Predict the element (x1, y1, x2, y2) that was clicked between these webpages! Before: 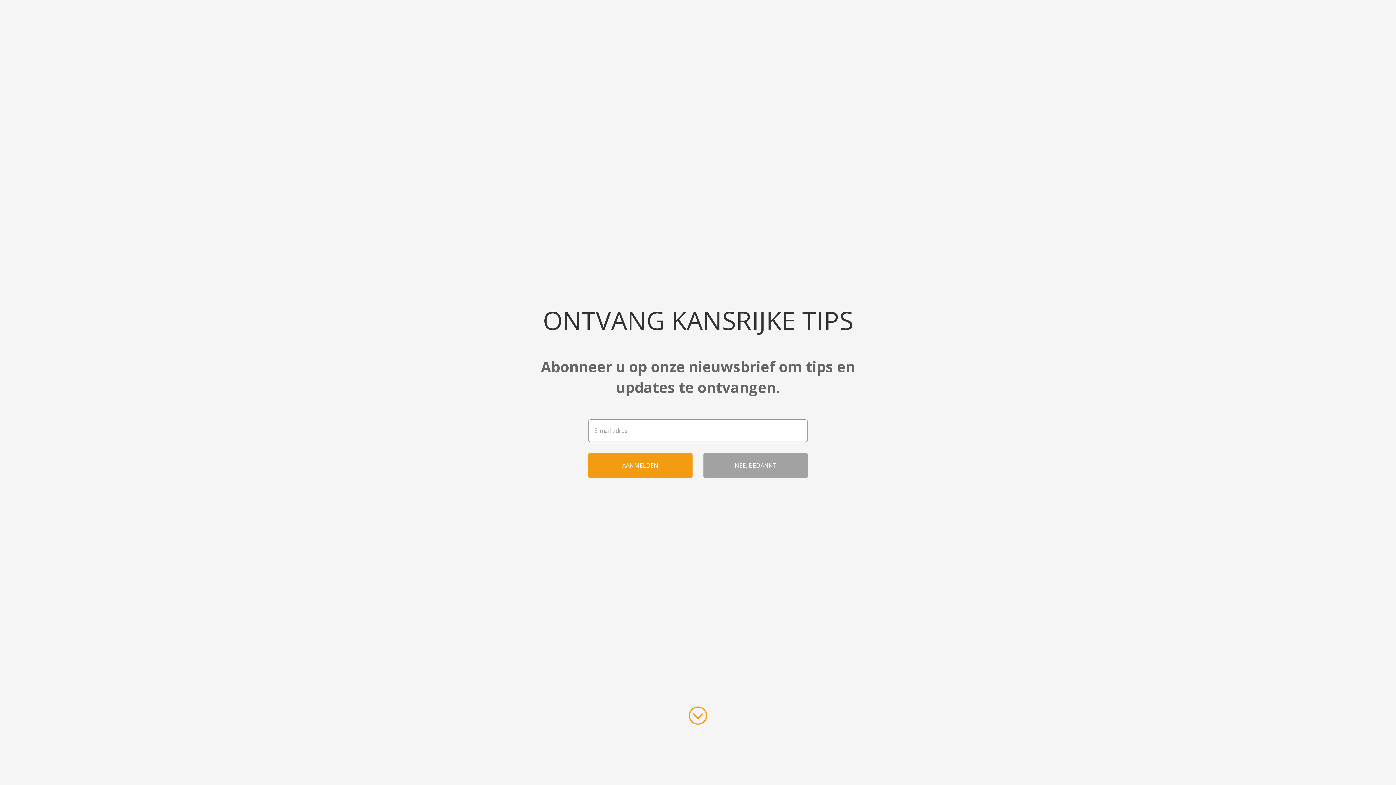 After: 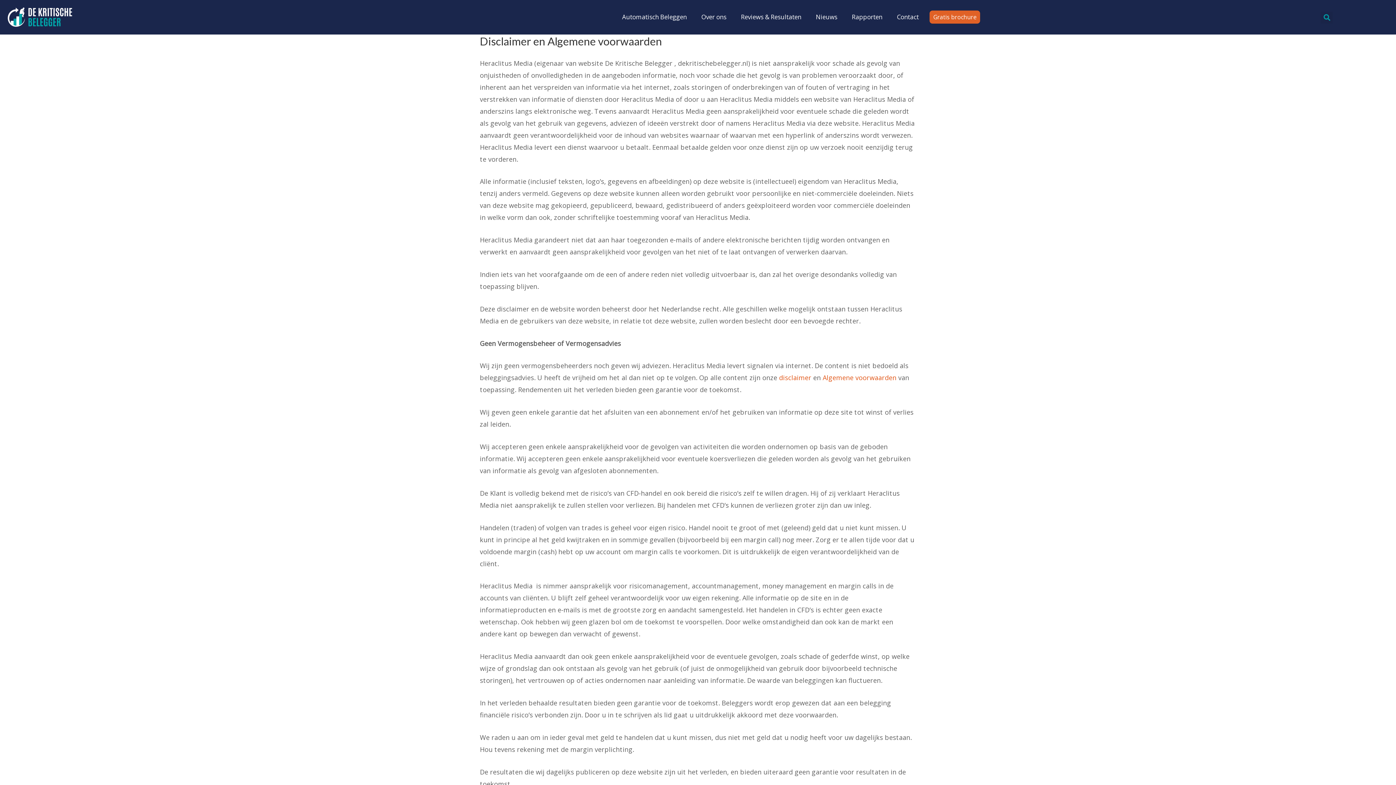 Action: bbox: (1315, 445, 1385, 450) label: Disclaimer & Algemene voorwaarden